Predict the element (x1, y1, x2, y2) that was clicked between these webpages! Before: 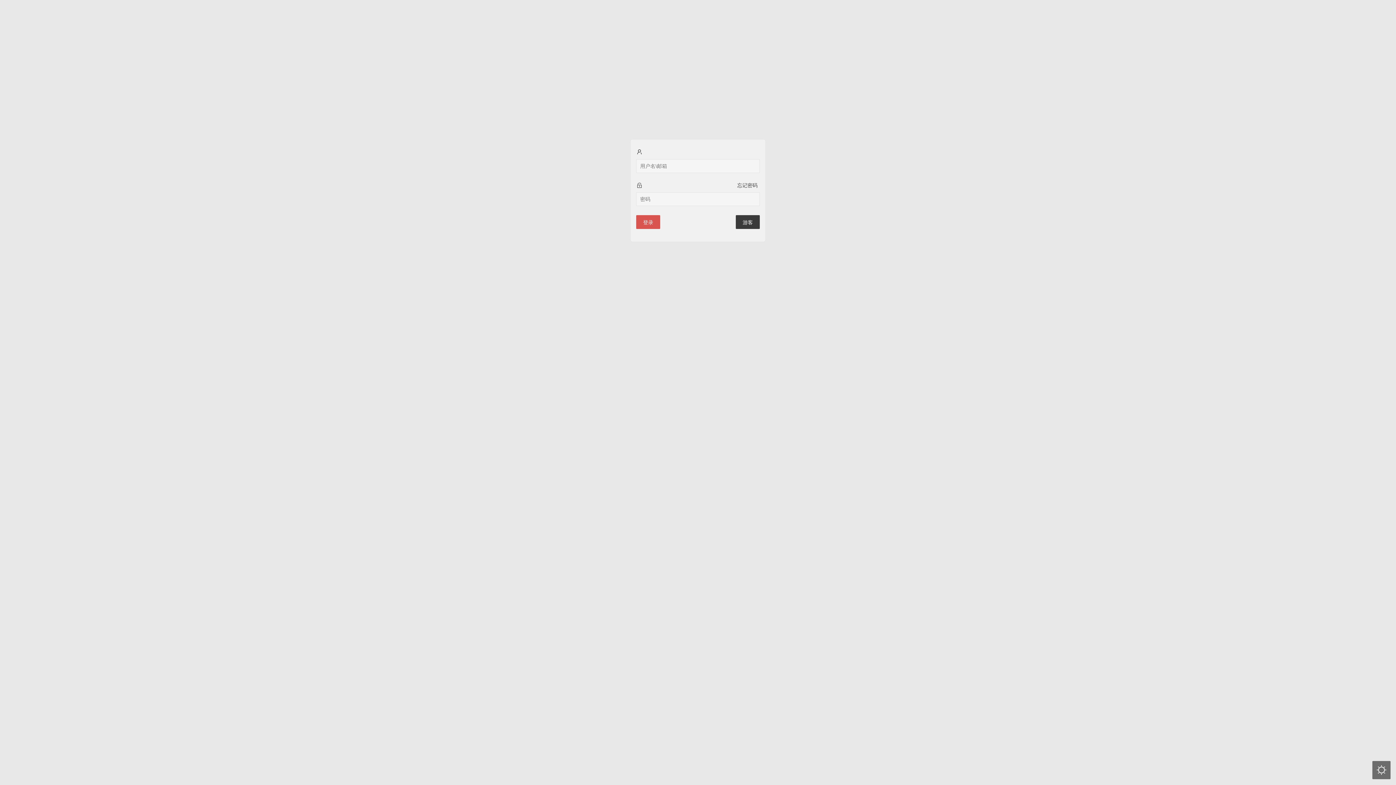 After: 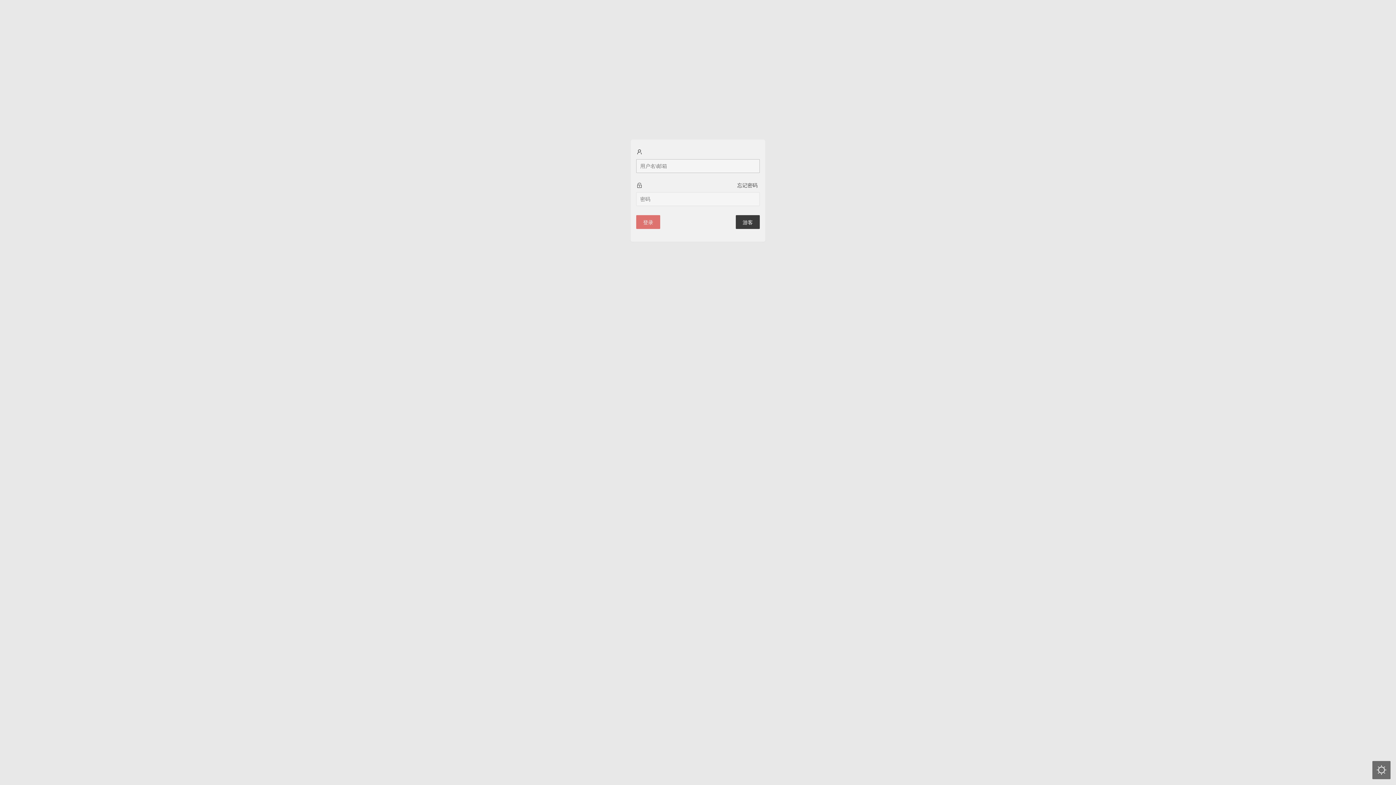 Action: bbox: (636, 215, 660, 229) label: 登录